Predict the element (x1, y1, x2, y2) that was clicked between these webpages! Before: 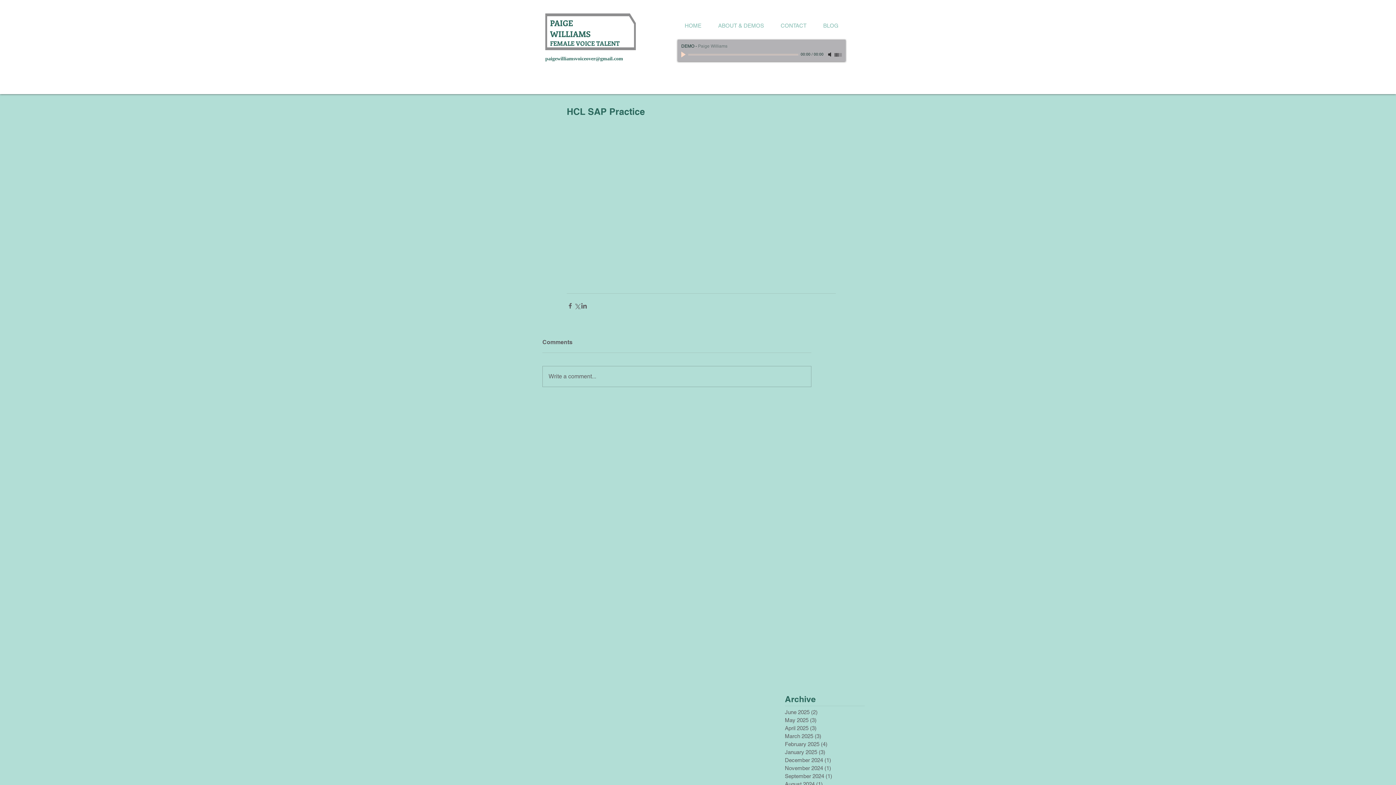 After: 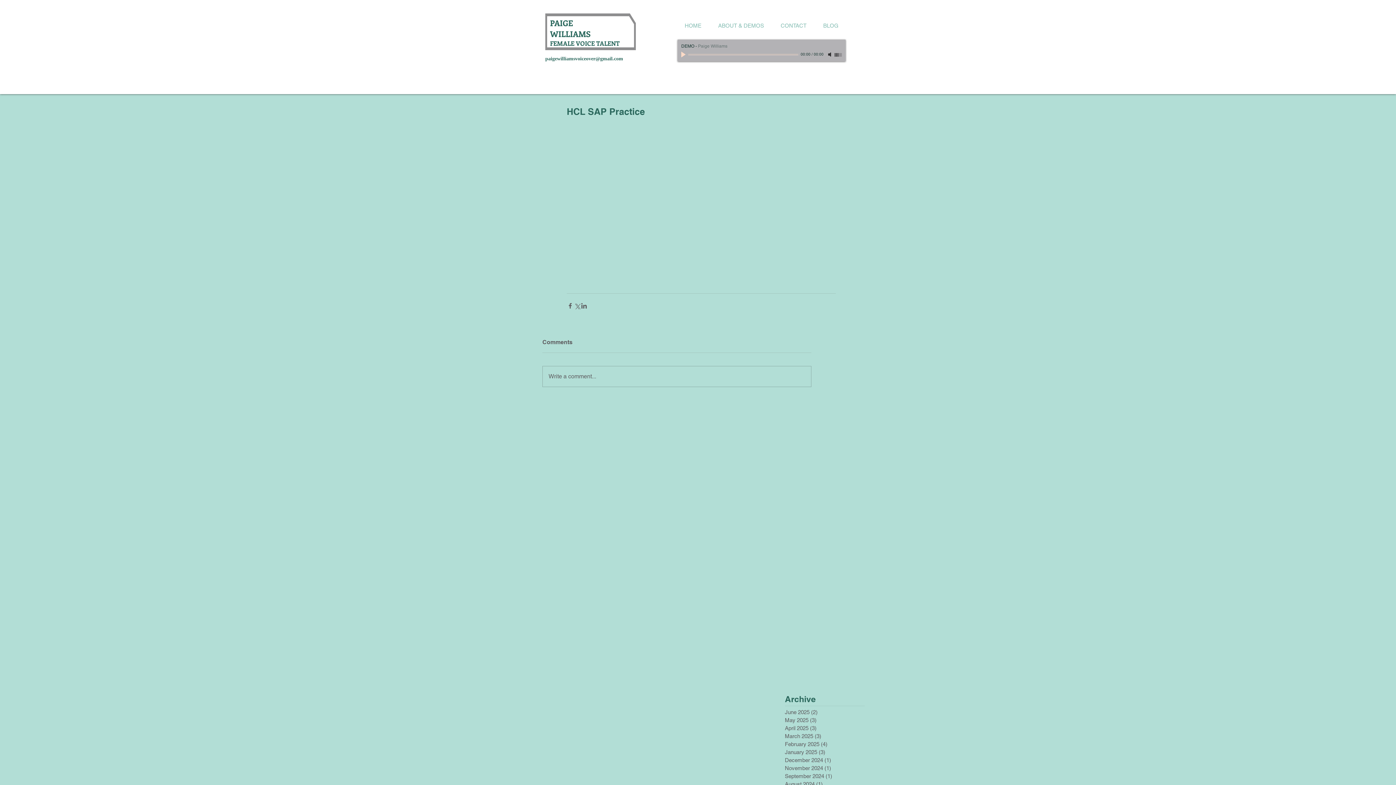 Action: bbox: (545, 56, 623, 61) label: paigewilliamsvoiceover@gmail.com